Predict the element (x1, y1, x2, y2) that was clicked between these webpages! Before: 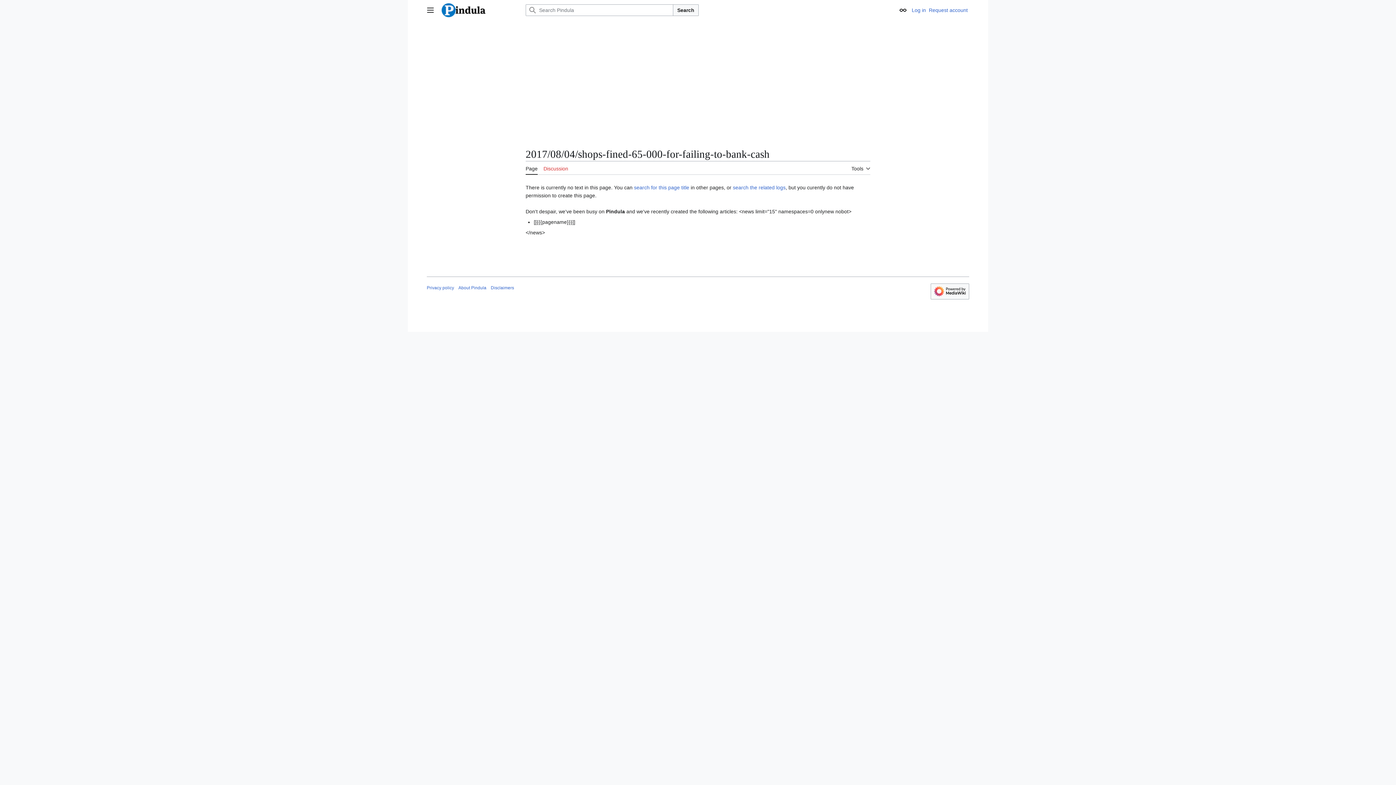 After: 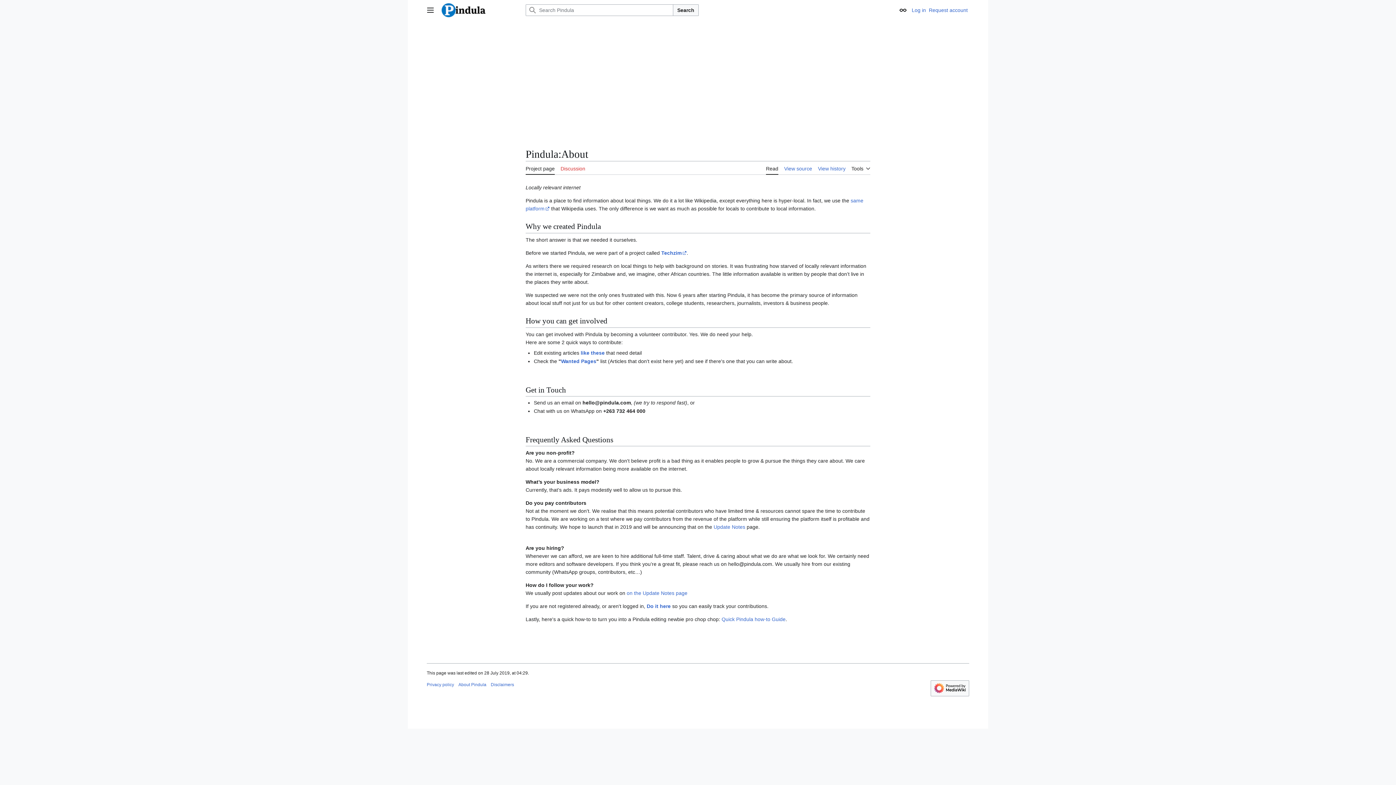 Action: bbox: (458, 285, 486, 290) label: About Pindula